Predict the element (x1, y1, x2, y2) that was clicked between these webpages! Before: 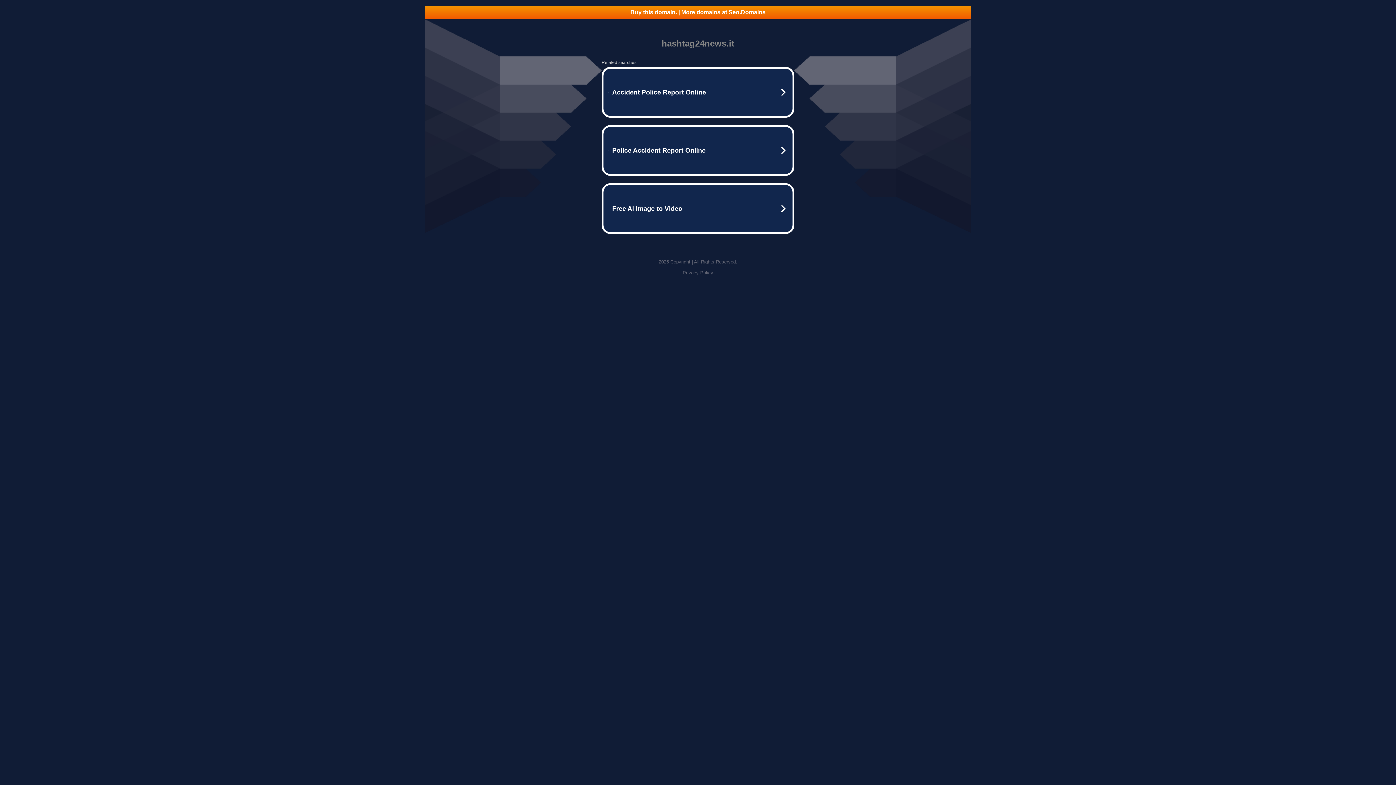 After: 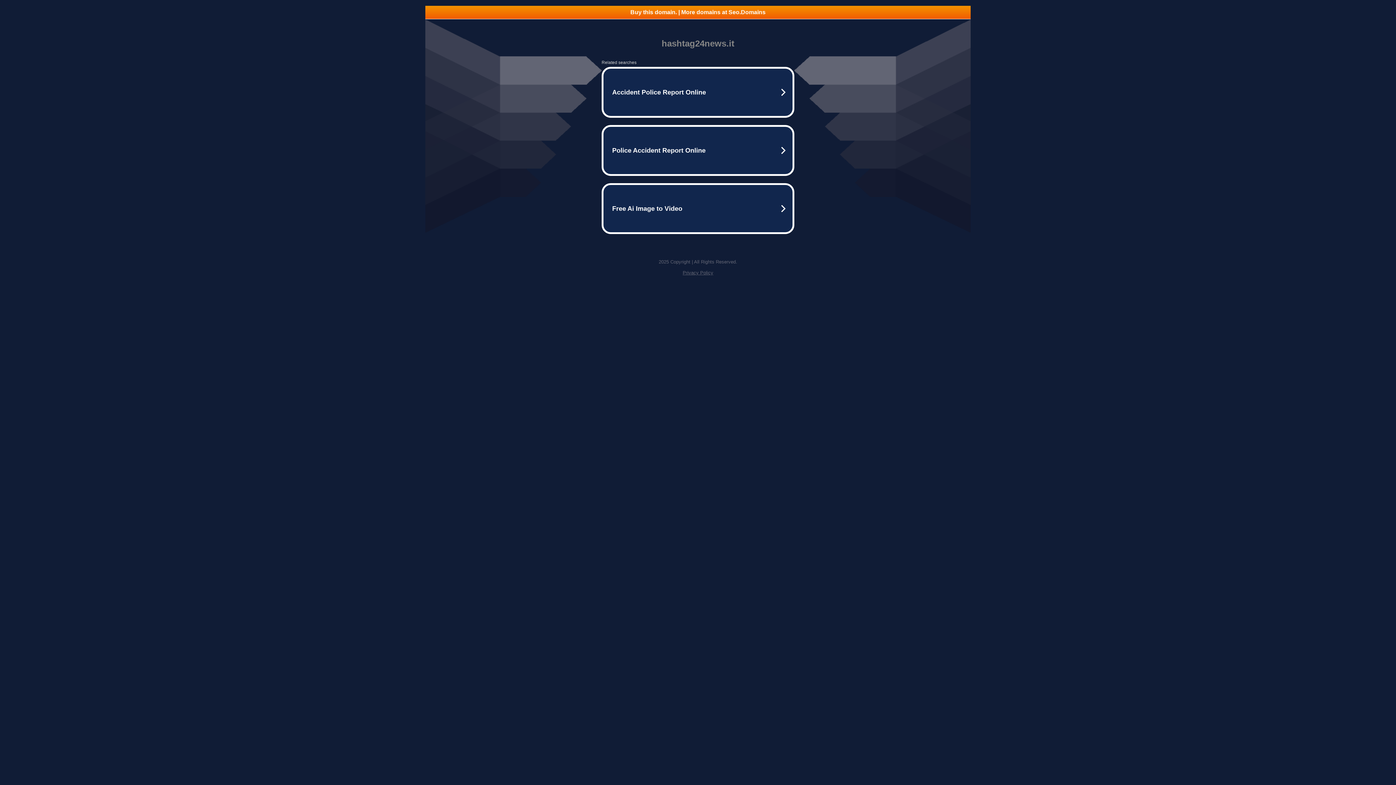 Action: bbox: (682, 270, 713, 275) label: Privacy Policy